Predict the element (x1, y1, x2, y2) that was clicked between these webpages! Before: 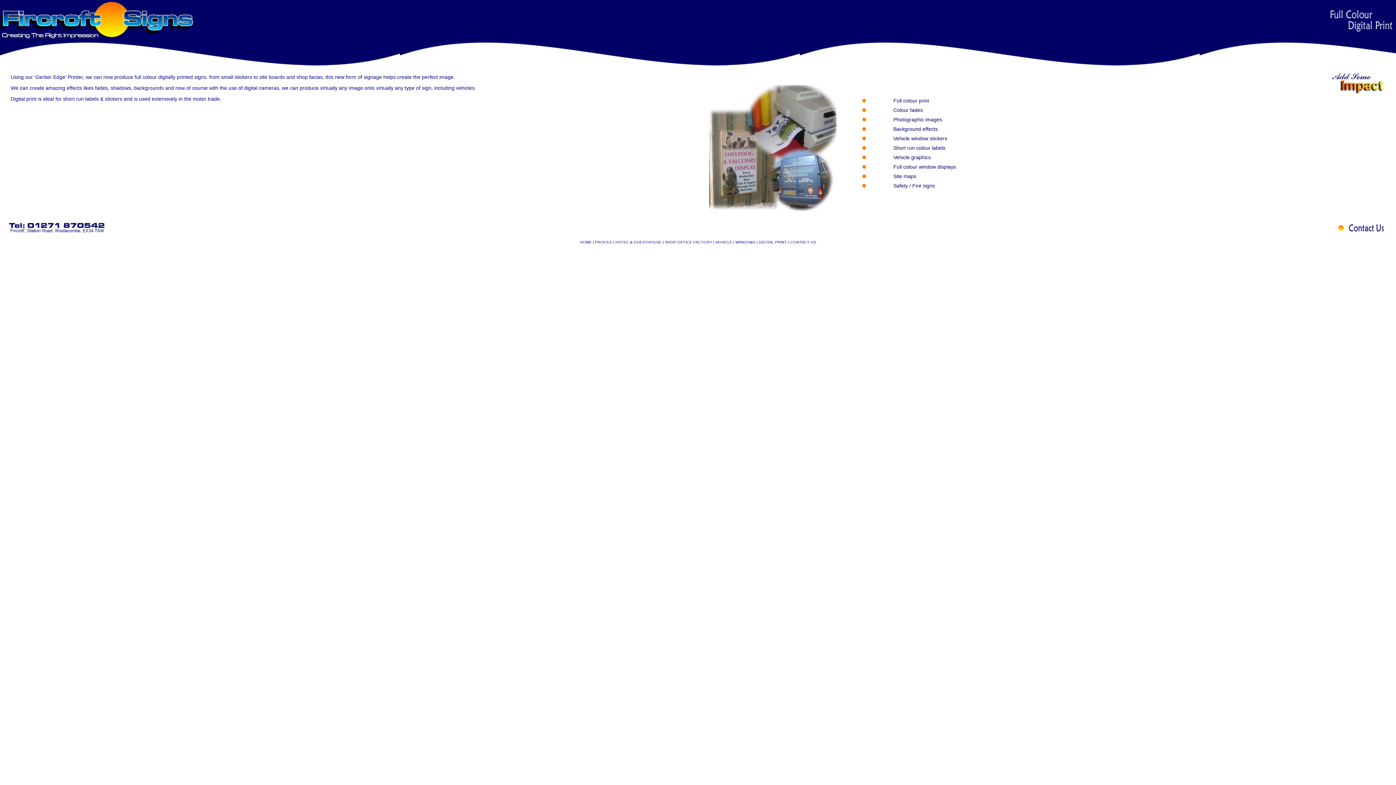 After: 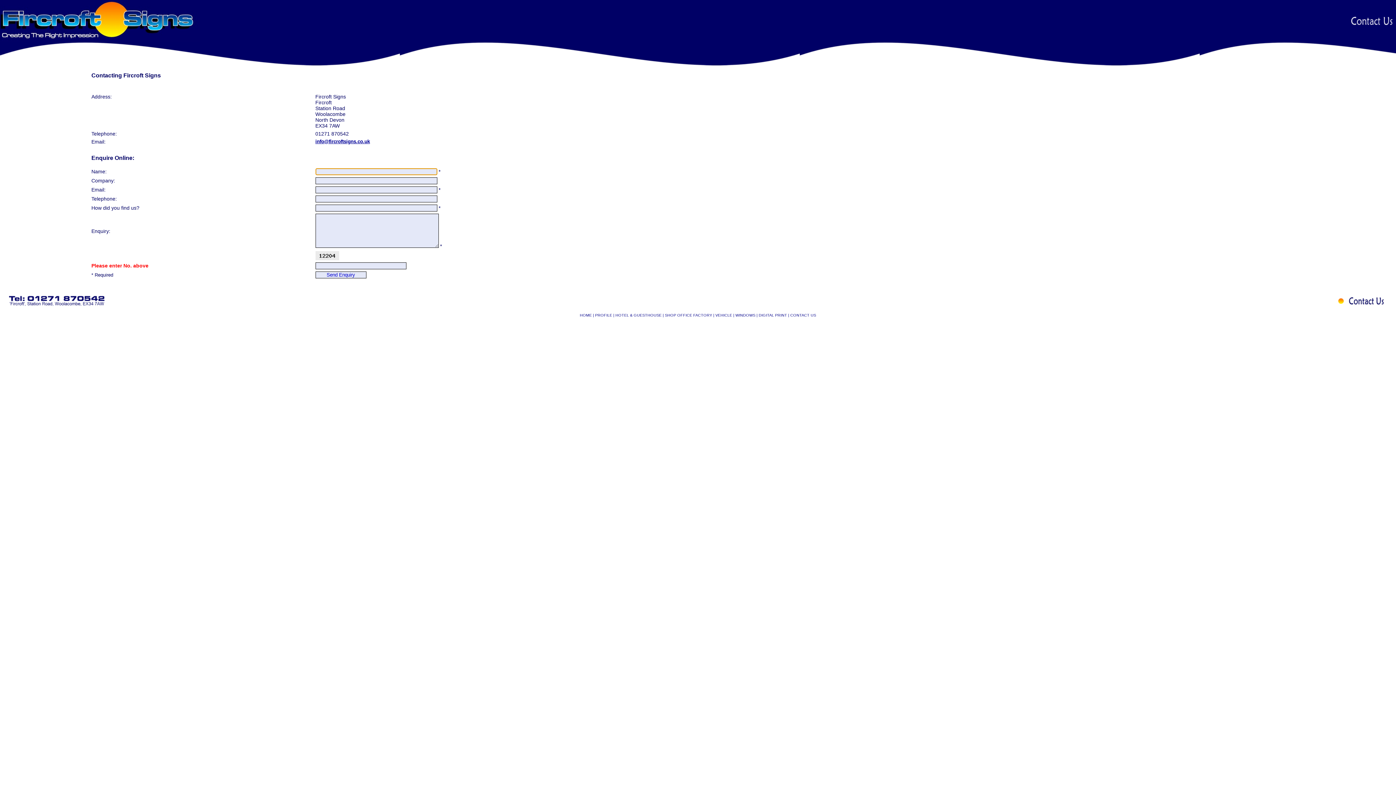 Action: bbox: (1338, 229, 1389, 234)